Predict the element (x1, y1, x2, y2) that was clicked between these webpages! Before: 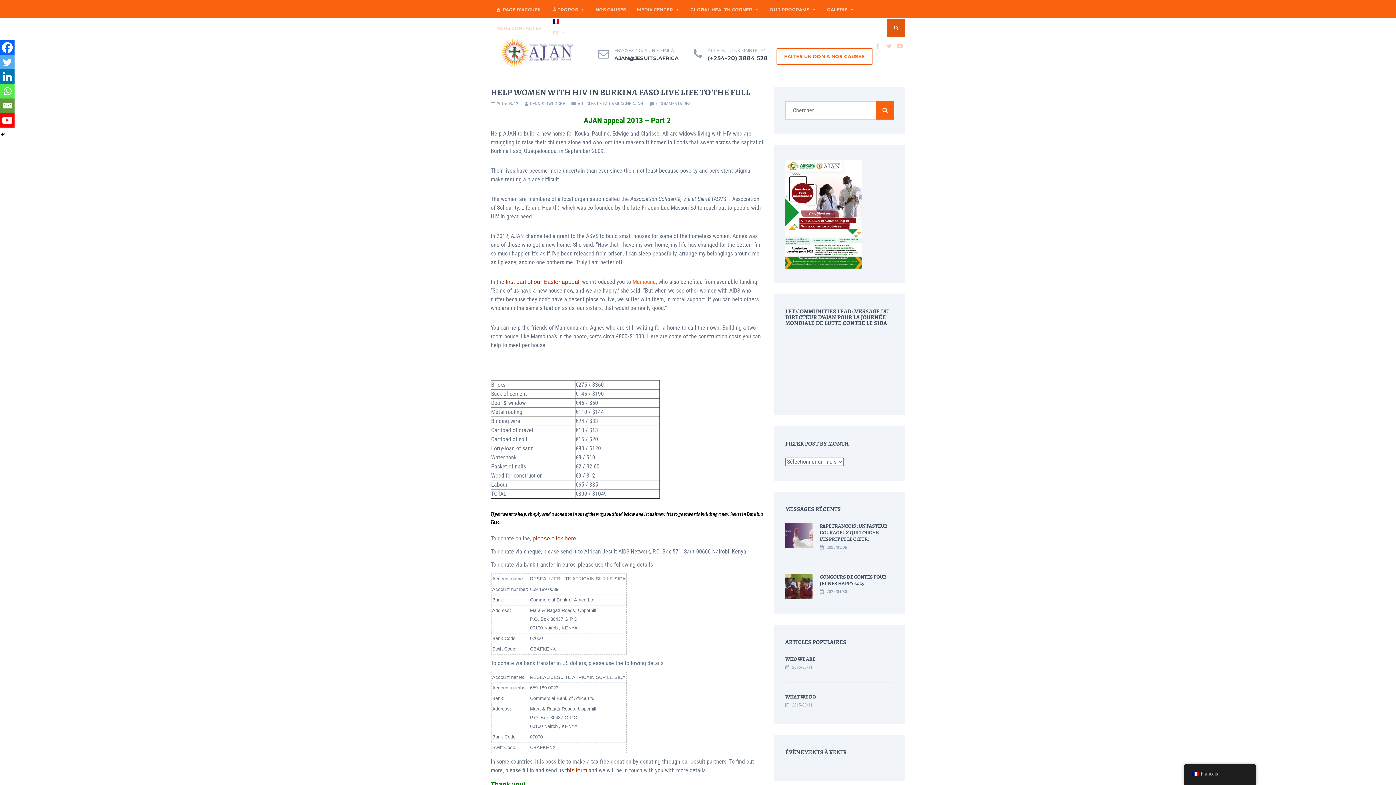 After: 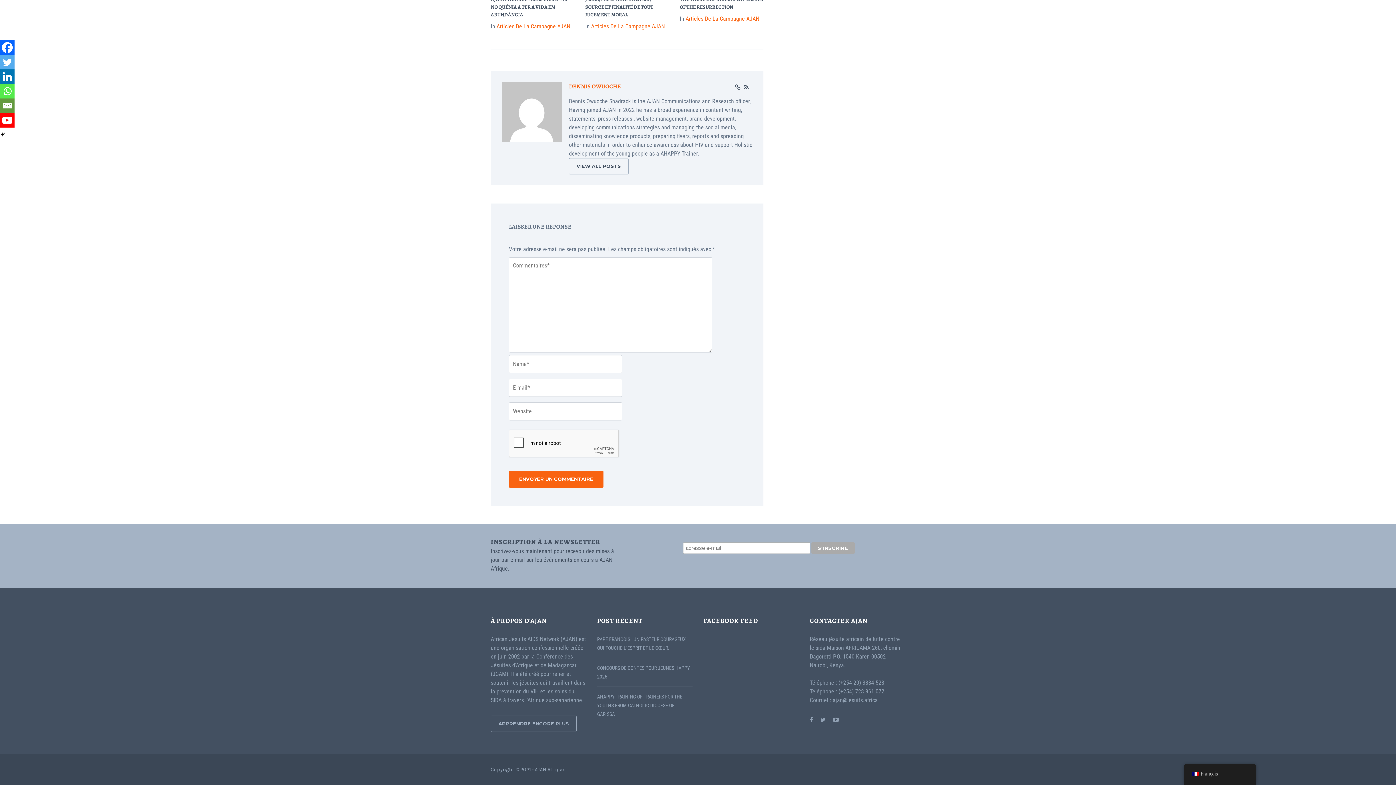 Action: bbox: (656, 101, 690, 106) label: 0 COMMENTAIRES